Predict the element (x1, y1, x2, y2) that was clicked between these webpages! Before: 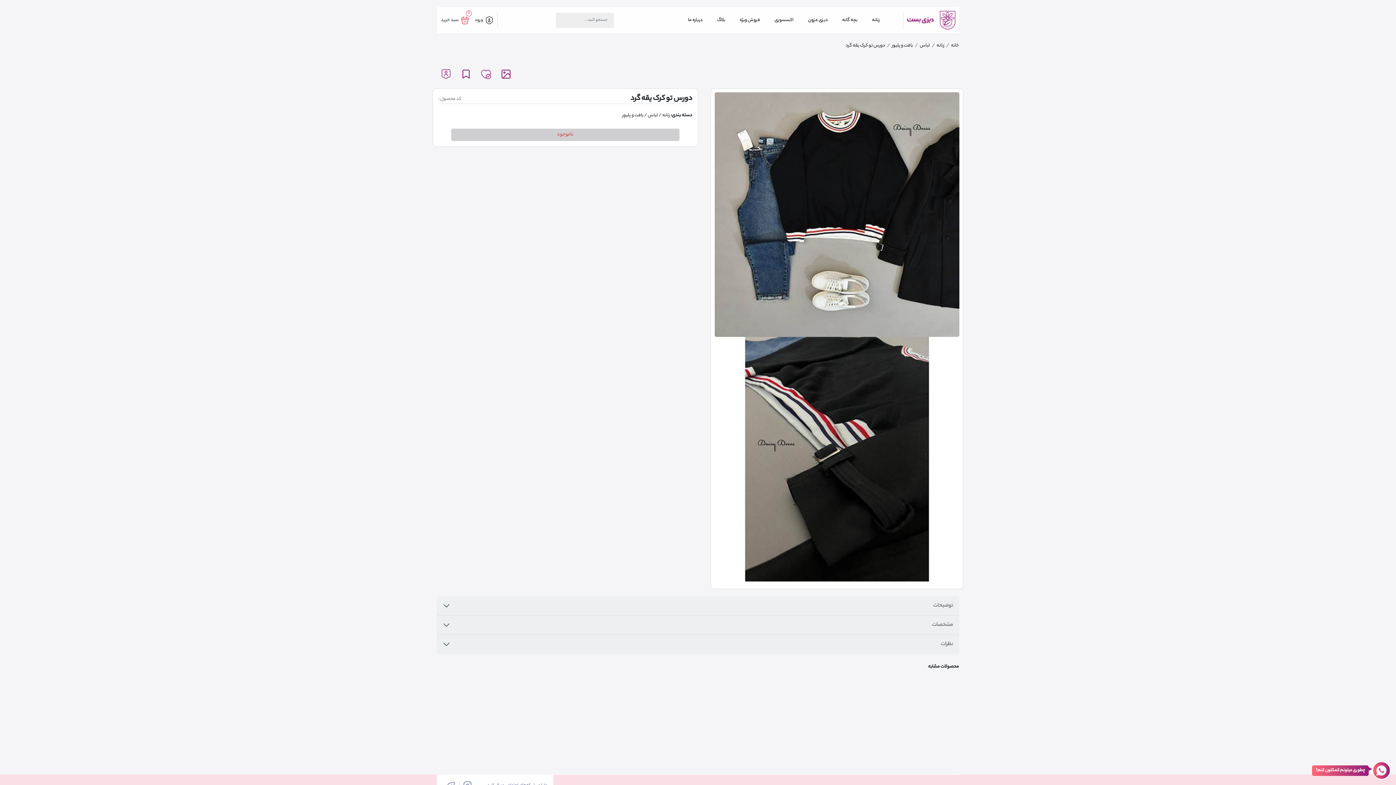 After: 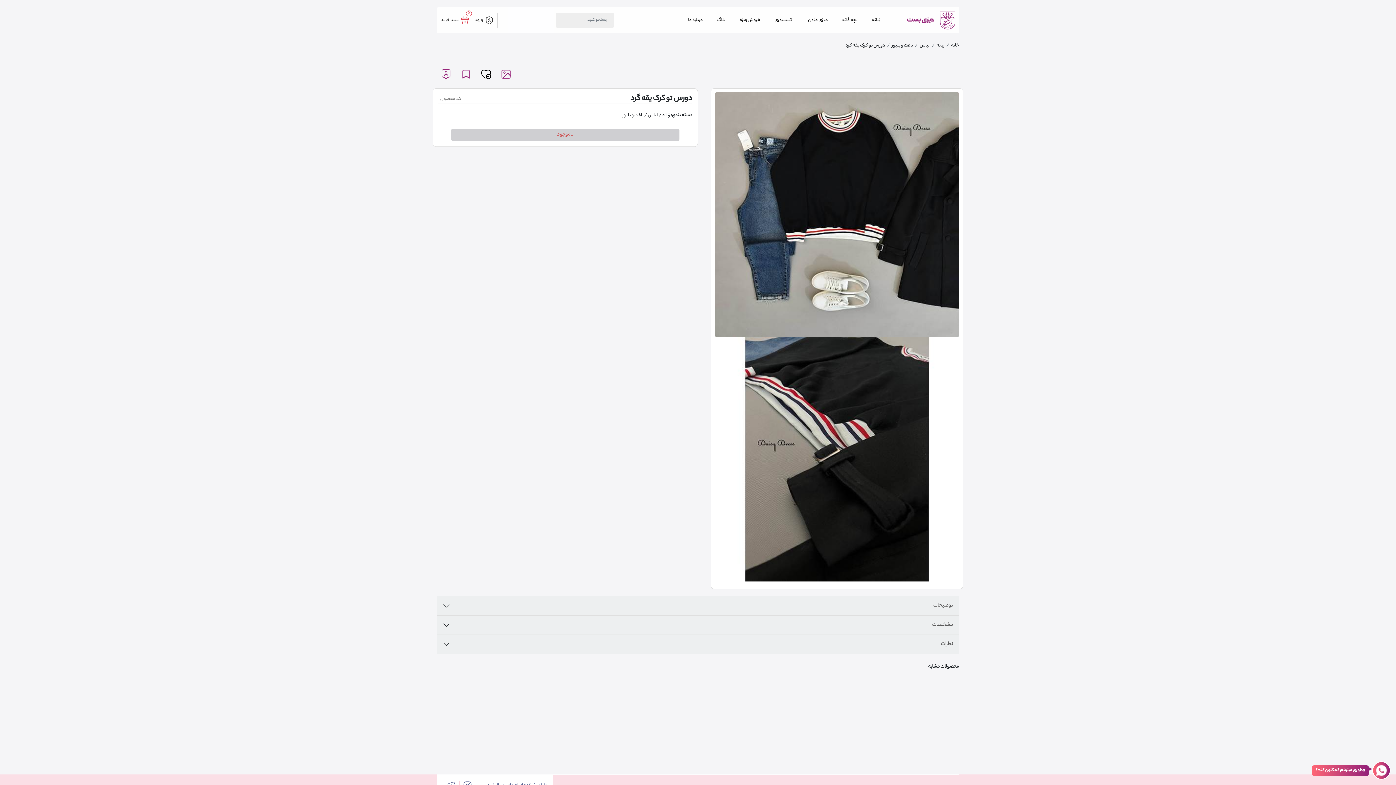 Action: bbox: (477, 65, 495, 83)